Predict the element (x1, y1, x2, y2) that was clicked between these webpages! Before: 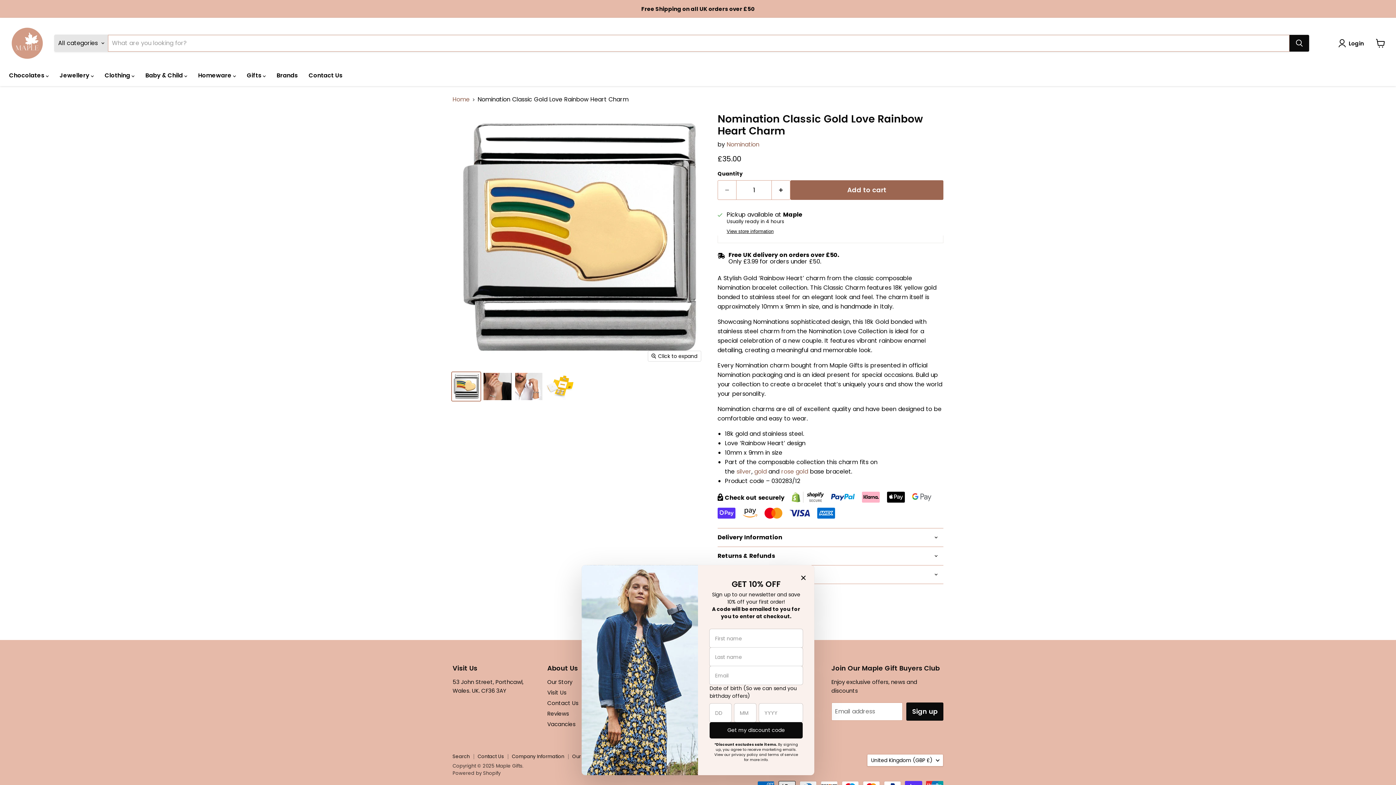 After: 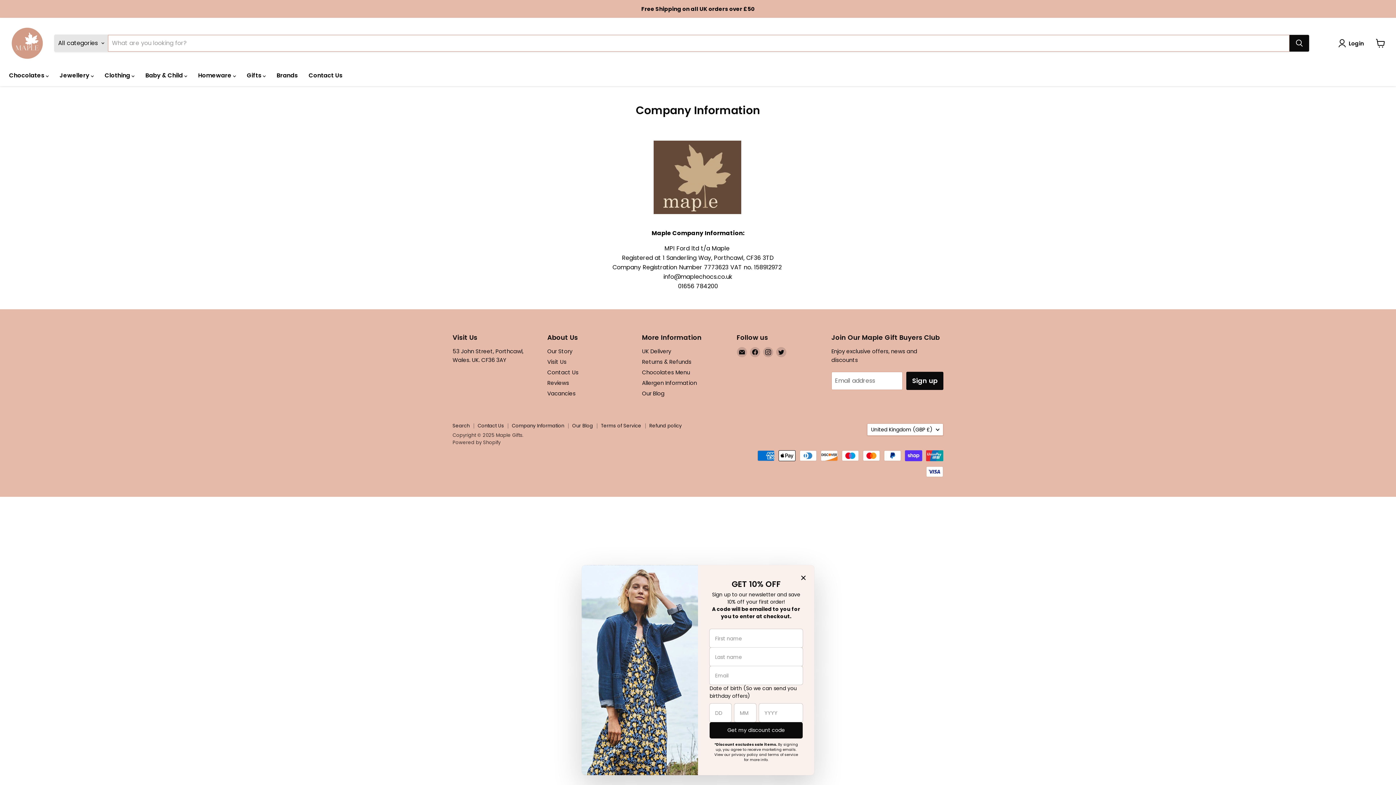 Action: bbox: (512, 753, 564, 760) label: Company Information